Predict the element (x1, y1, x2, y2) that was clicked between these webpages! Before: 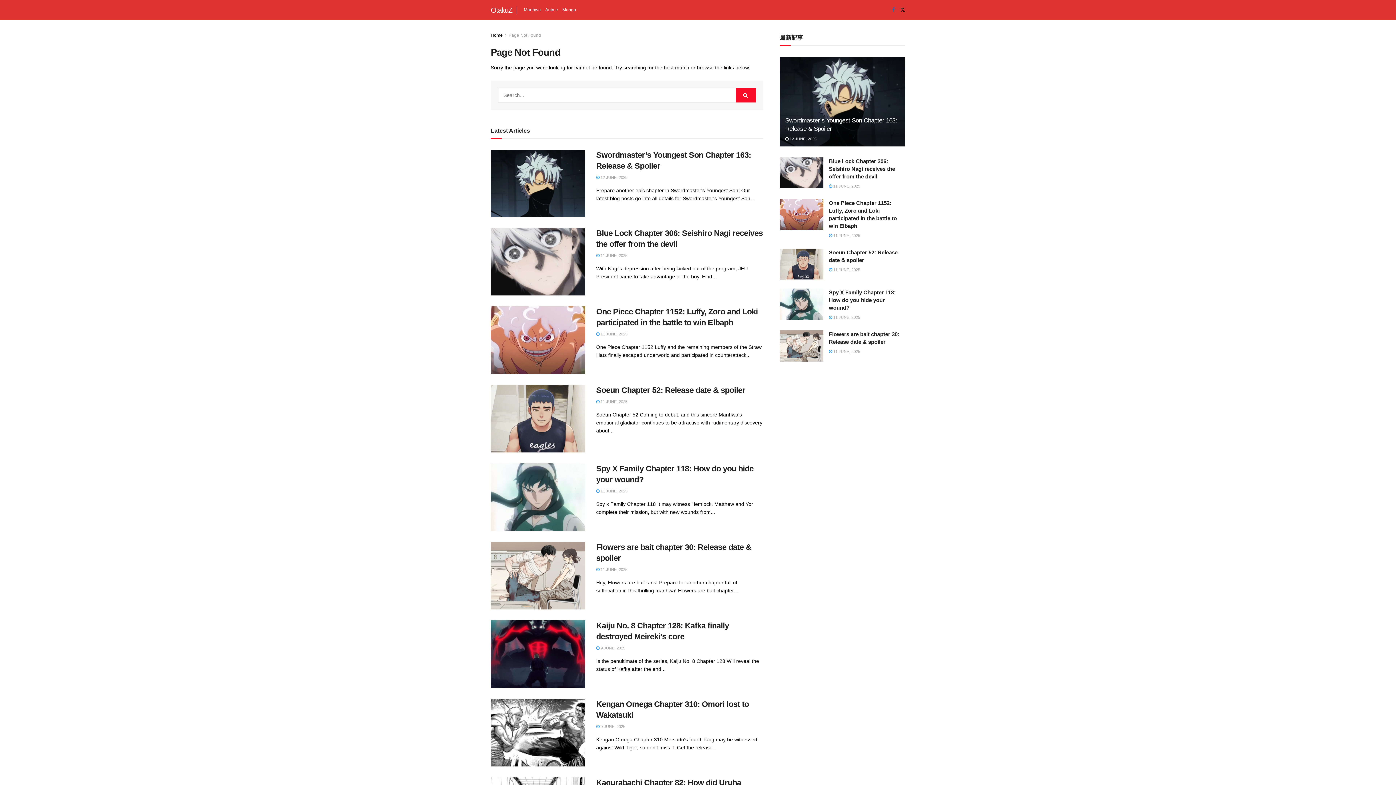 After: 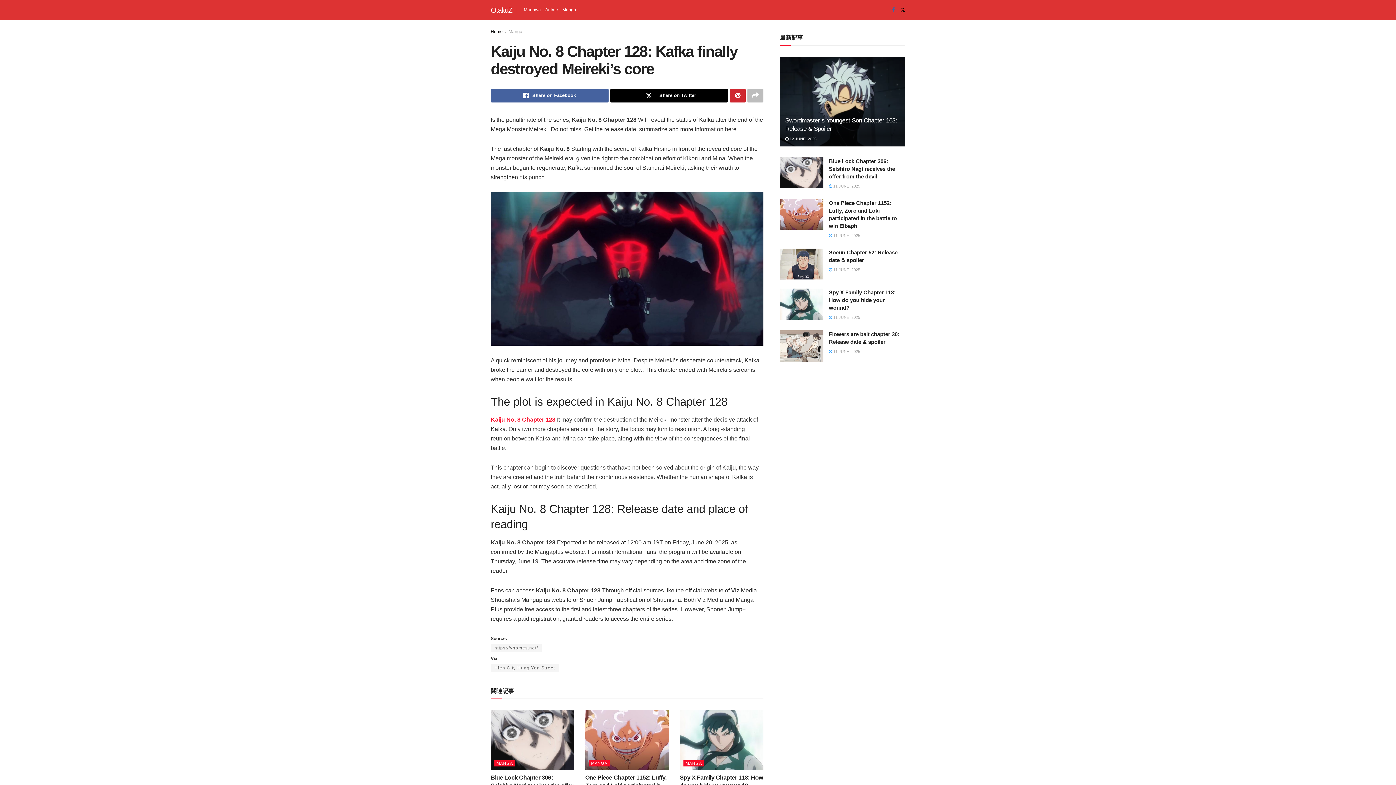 Action: label:  9 JUNE, 2025 bbox: (596, 646, 625, 650)